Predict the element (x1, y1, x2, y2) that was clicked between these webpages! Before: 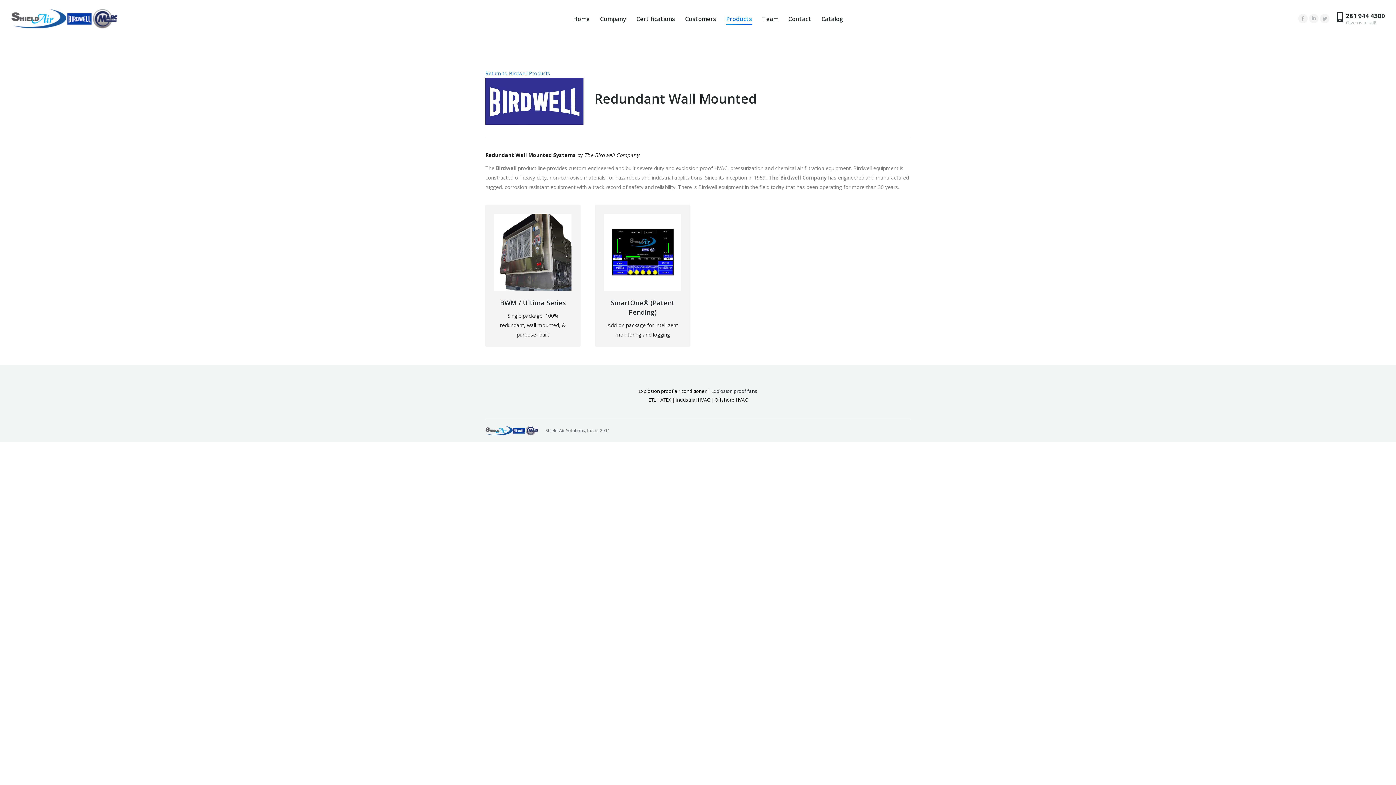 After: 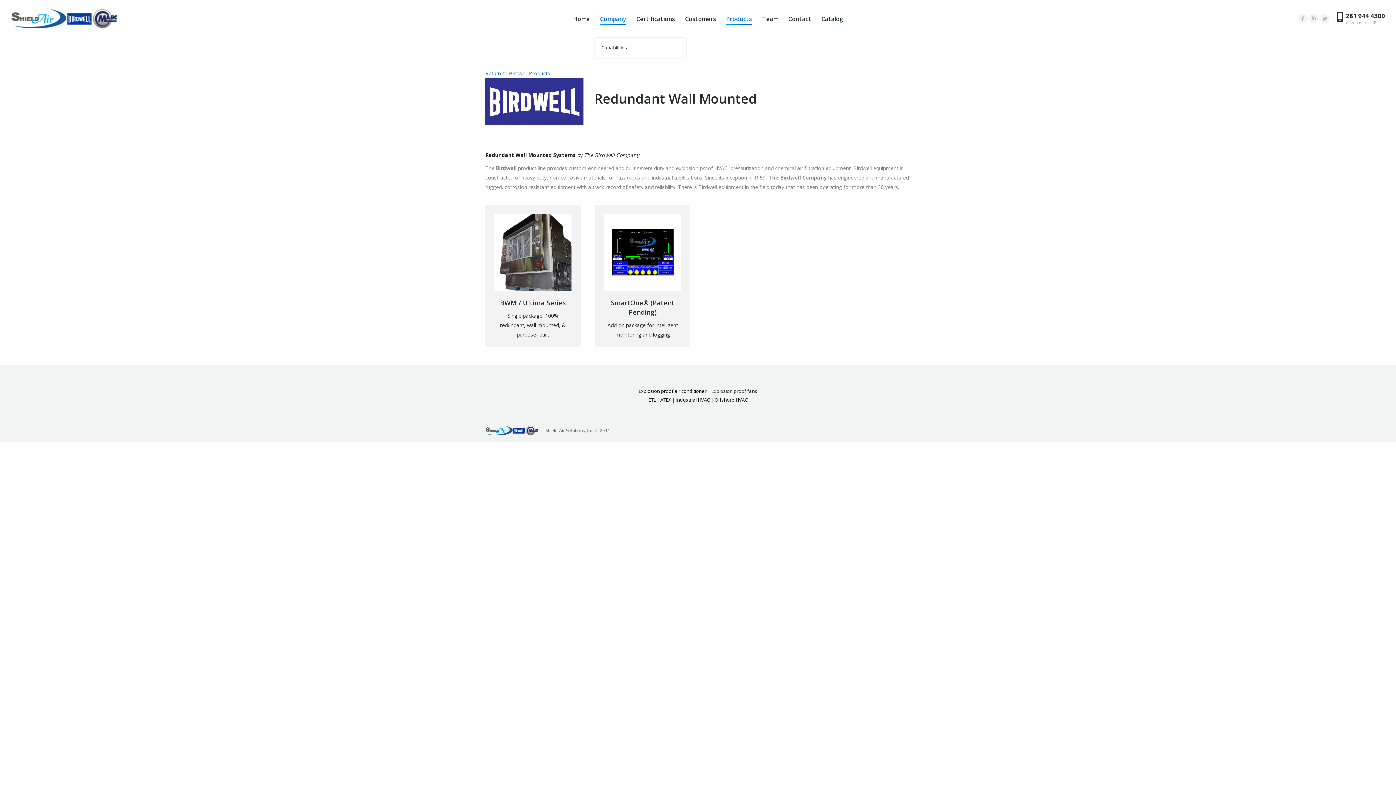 Action: bbox: (600, 5, 626, 32) label: Company